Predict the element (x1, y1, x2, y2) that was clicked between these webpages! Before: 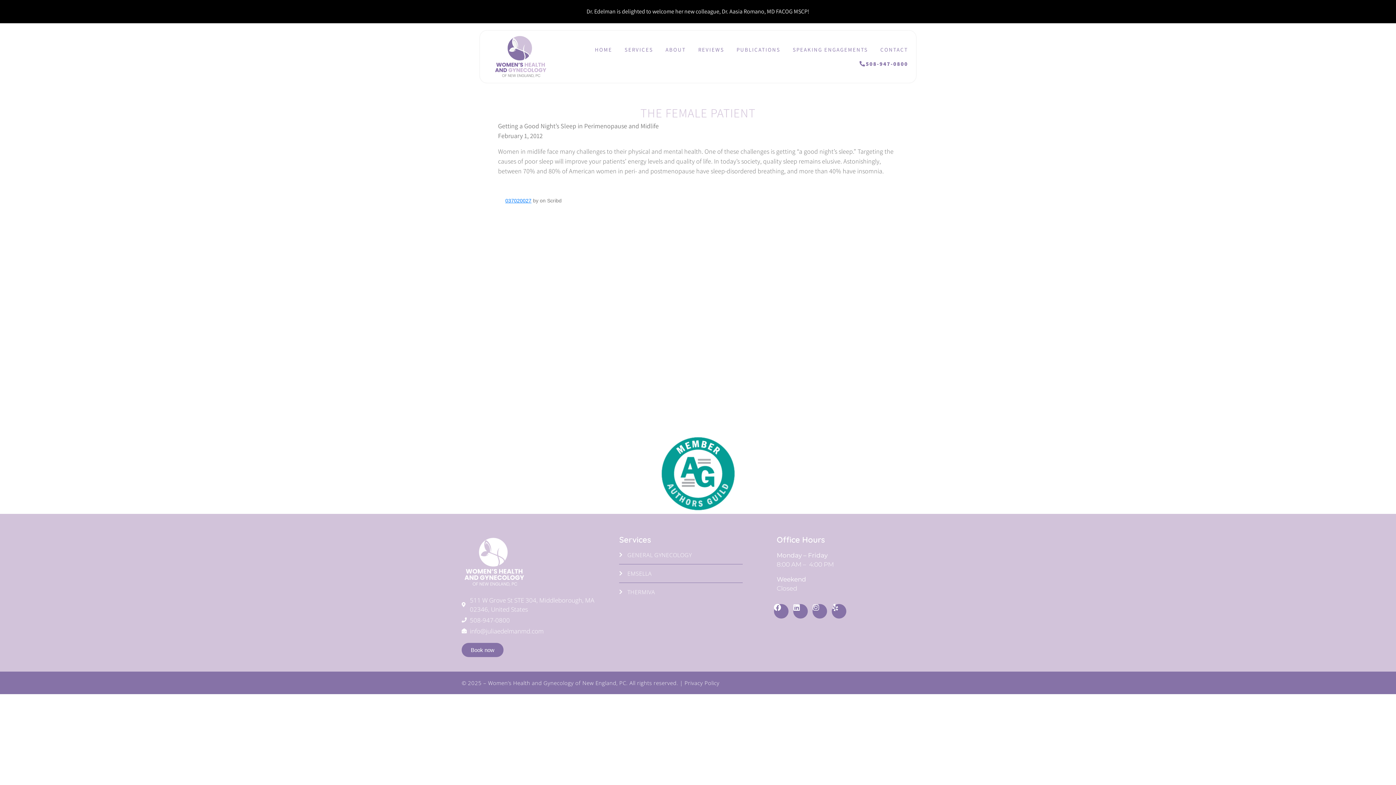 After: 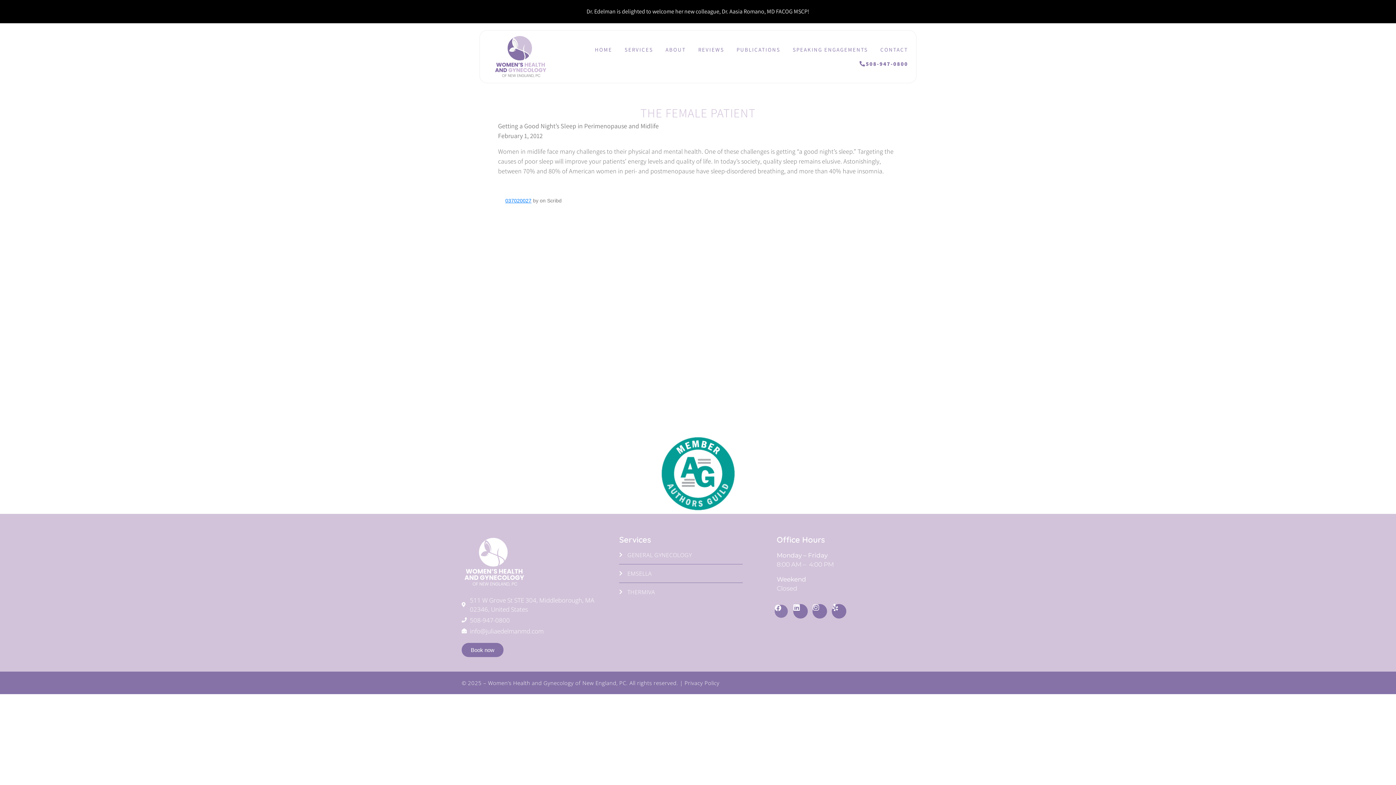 Action: label: Facebook bbox: (774, 604, 788, 618)